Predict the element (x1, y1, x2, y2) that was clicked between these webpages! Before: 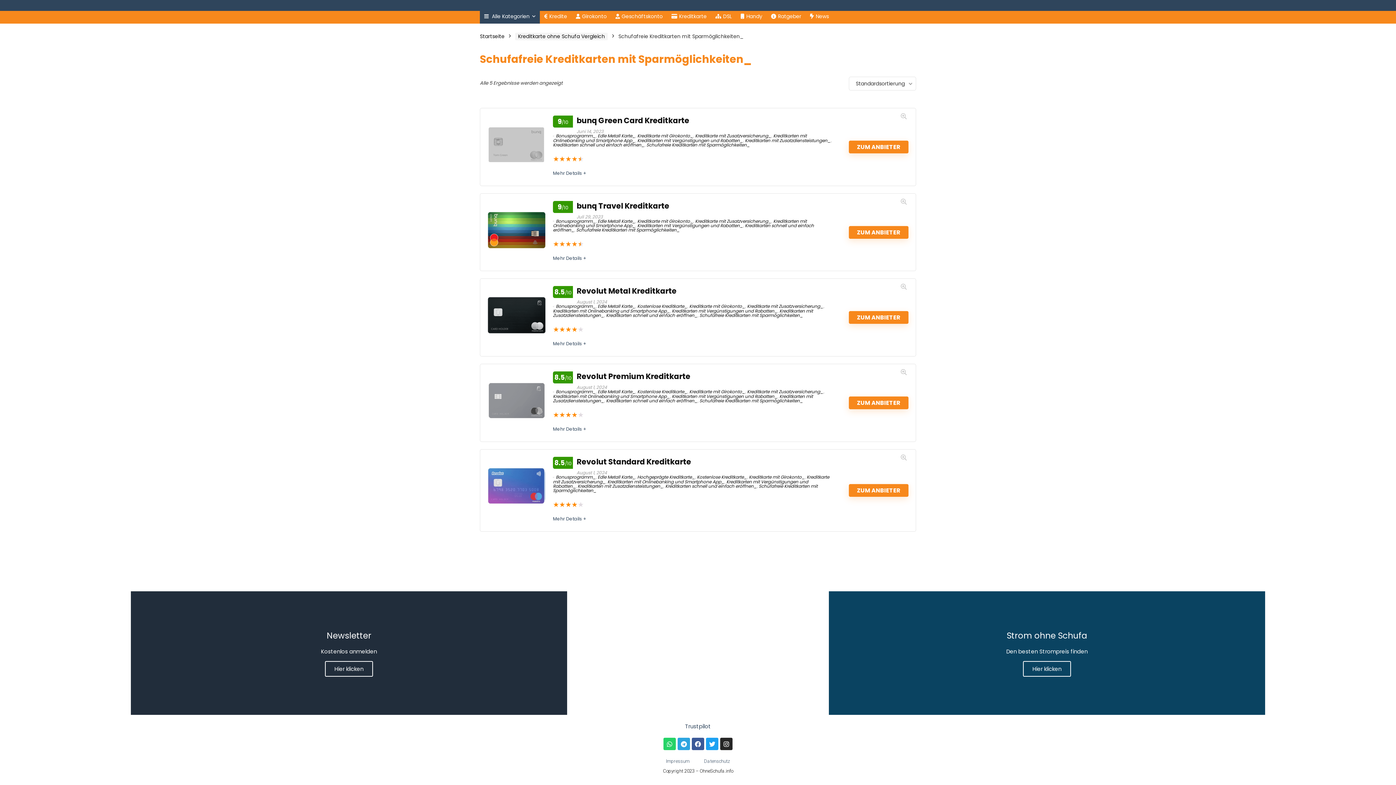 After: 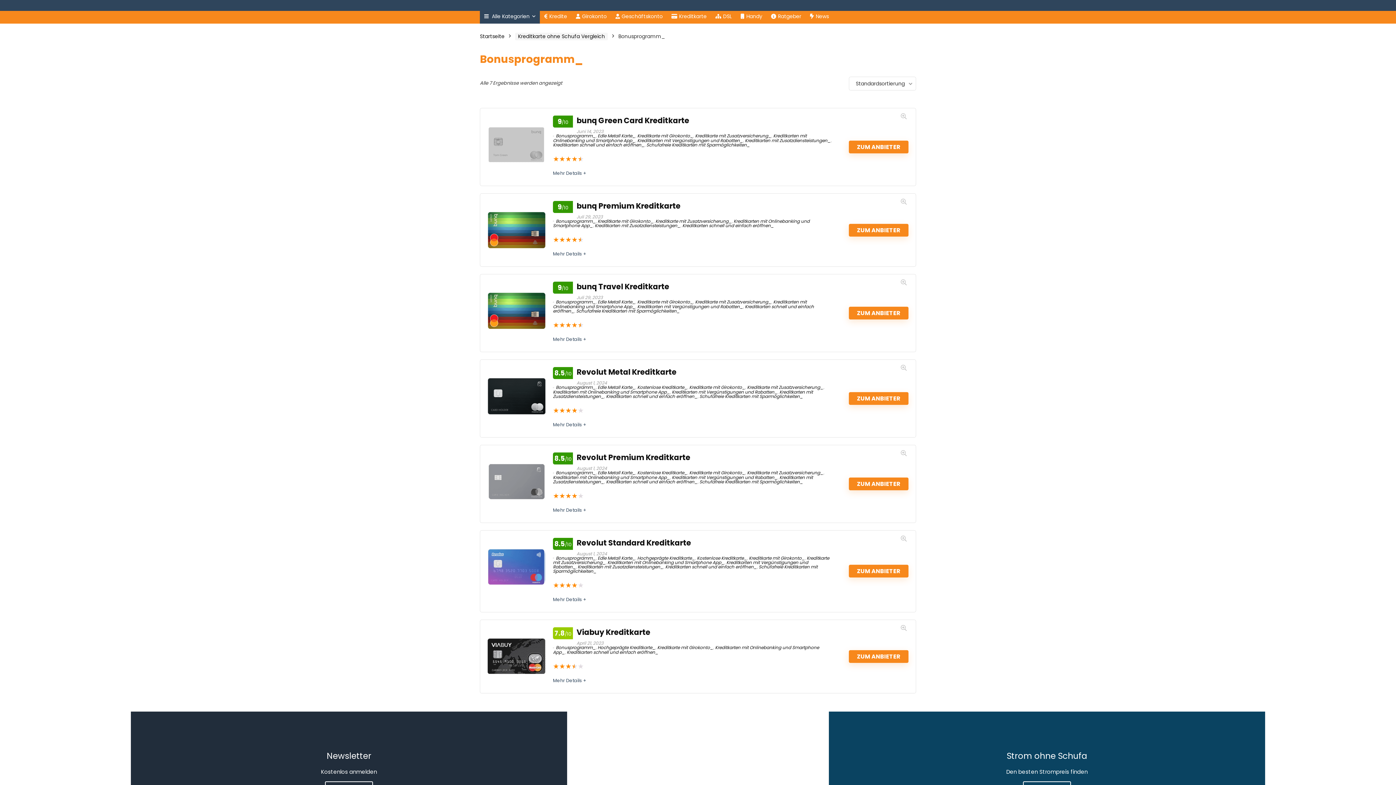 Action: bbox: (556, 218, 596, 224) label: Bonusprogramm_